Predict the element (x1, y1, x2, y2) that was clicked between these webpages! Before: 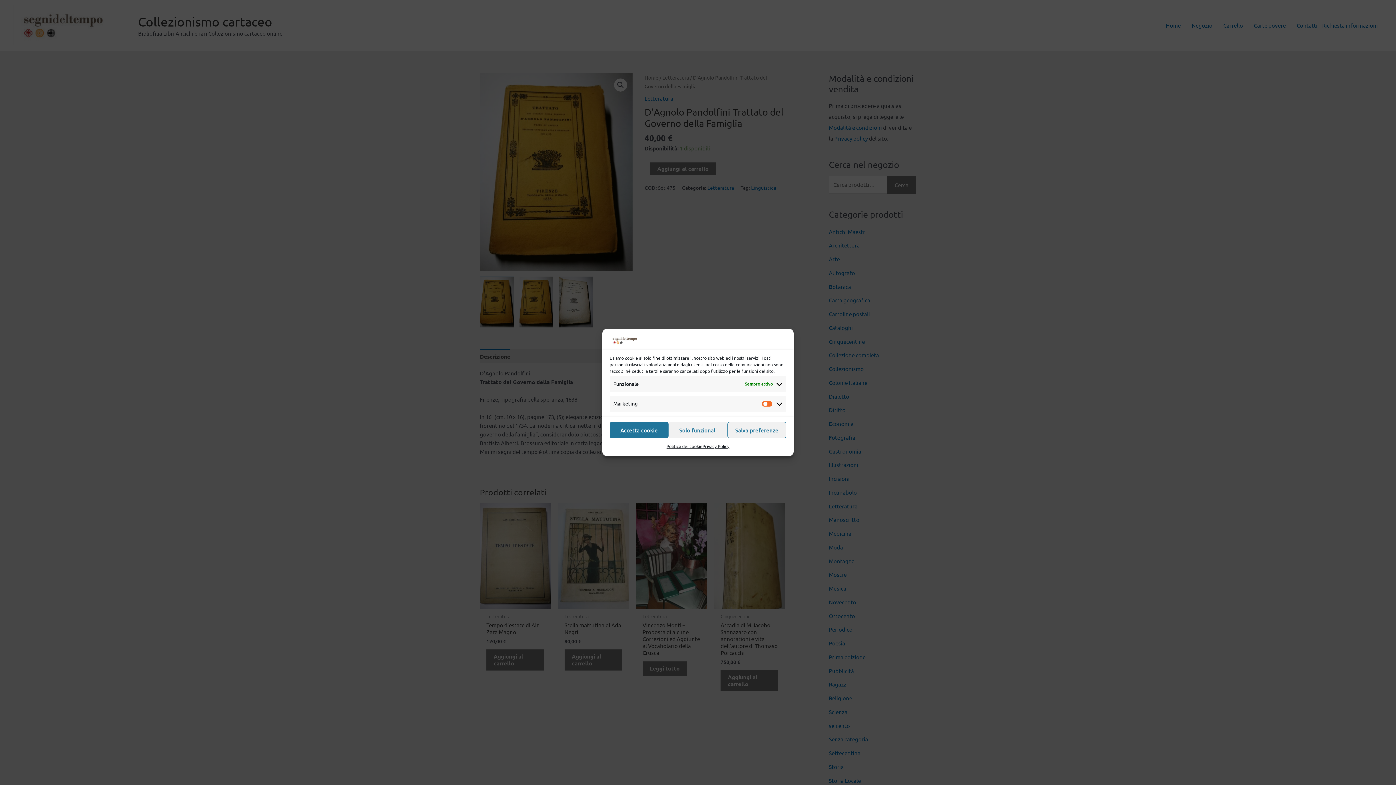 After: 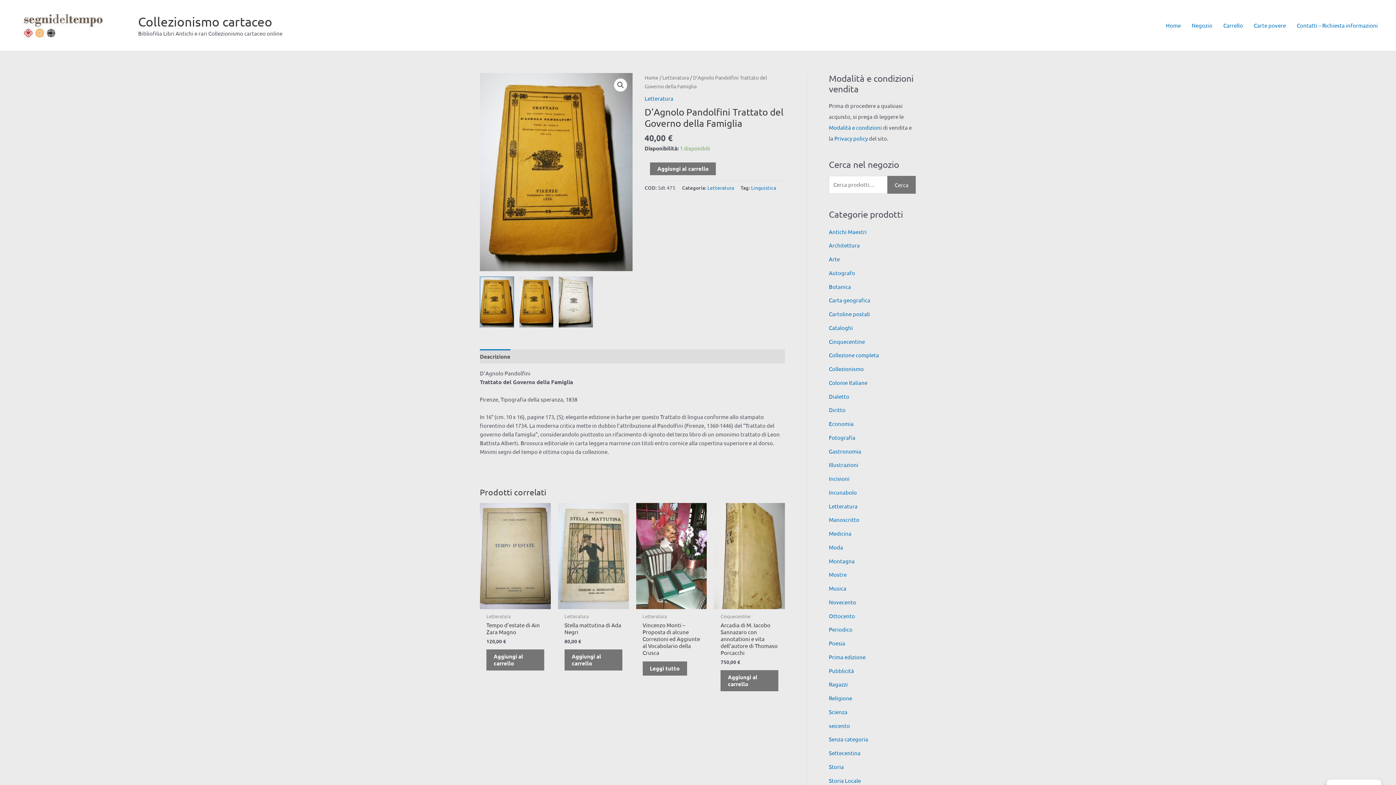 Action: label: Solo funzionali bbox: (668, 422, 727, 438)